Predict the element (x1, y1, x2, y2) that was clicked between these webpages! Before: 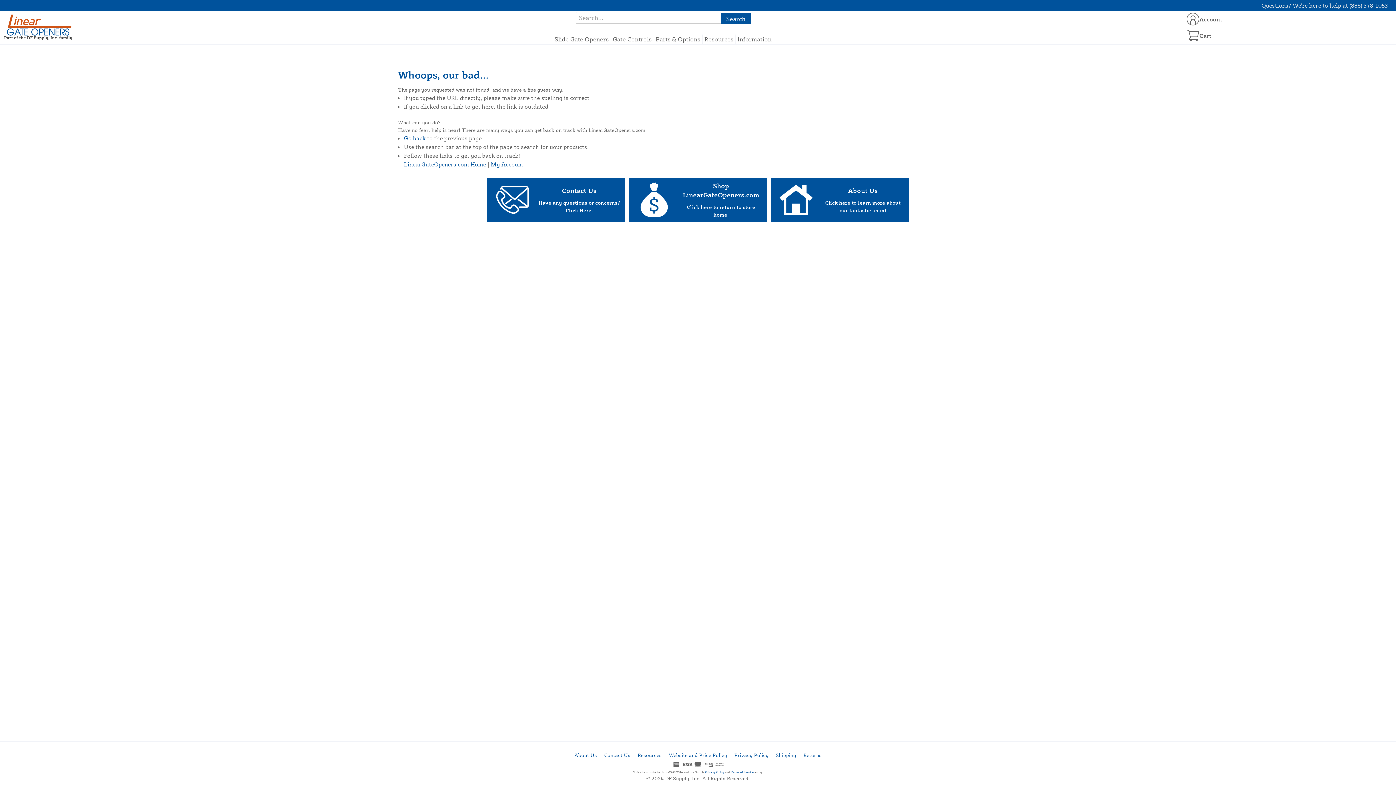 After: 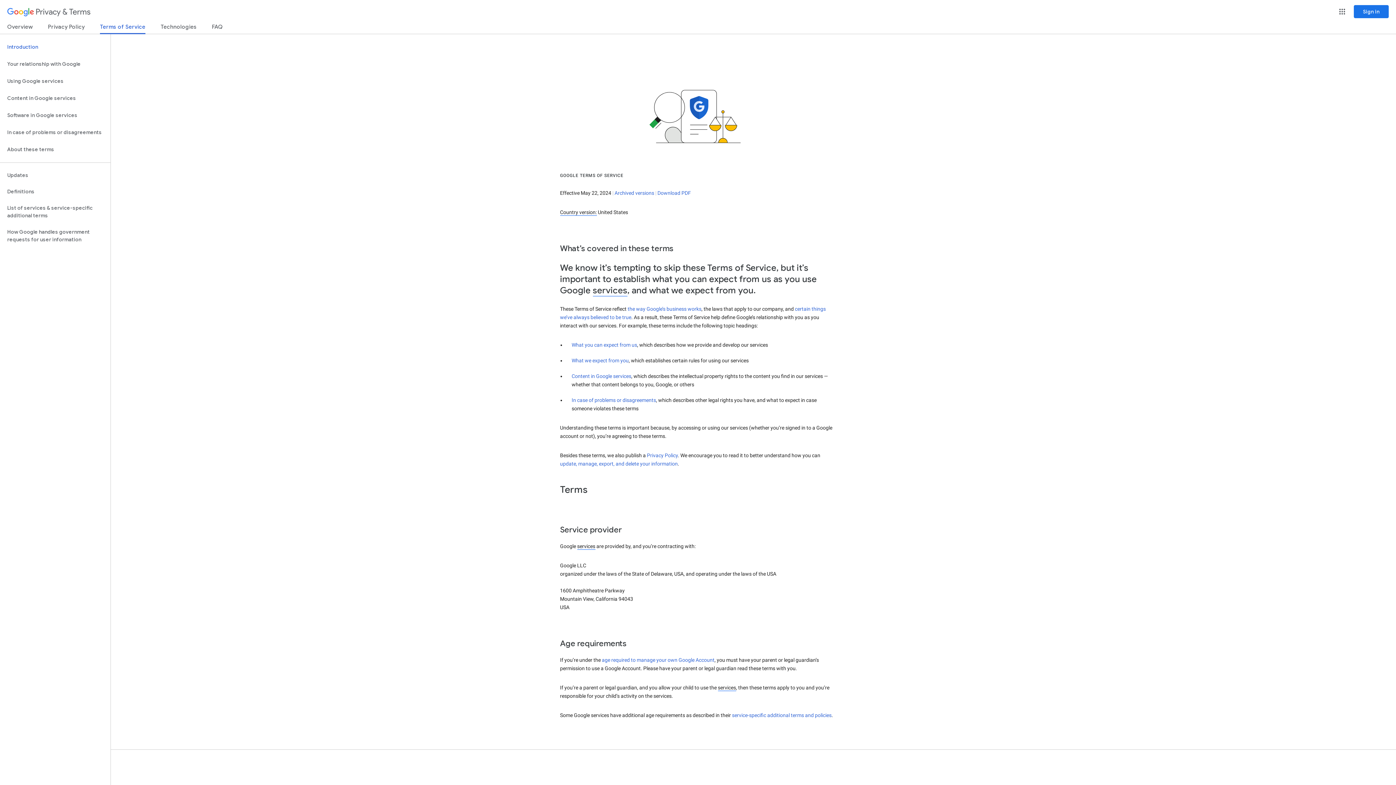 Action: bbox: (730, 770, 753, 774) label: Terms of Service